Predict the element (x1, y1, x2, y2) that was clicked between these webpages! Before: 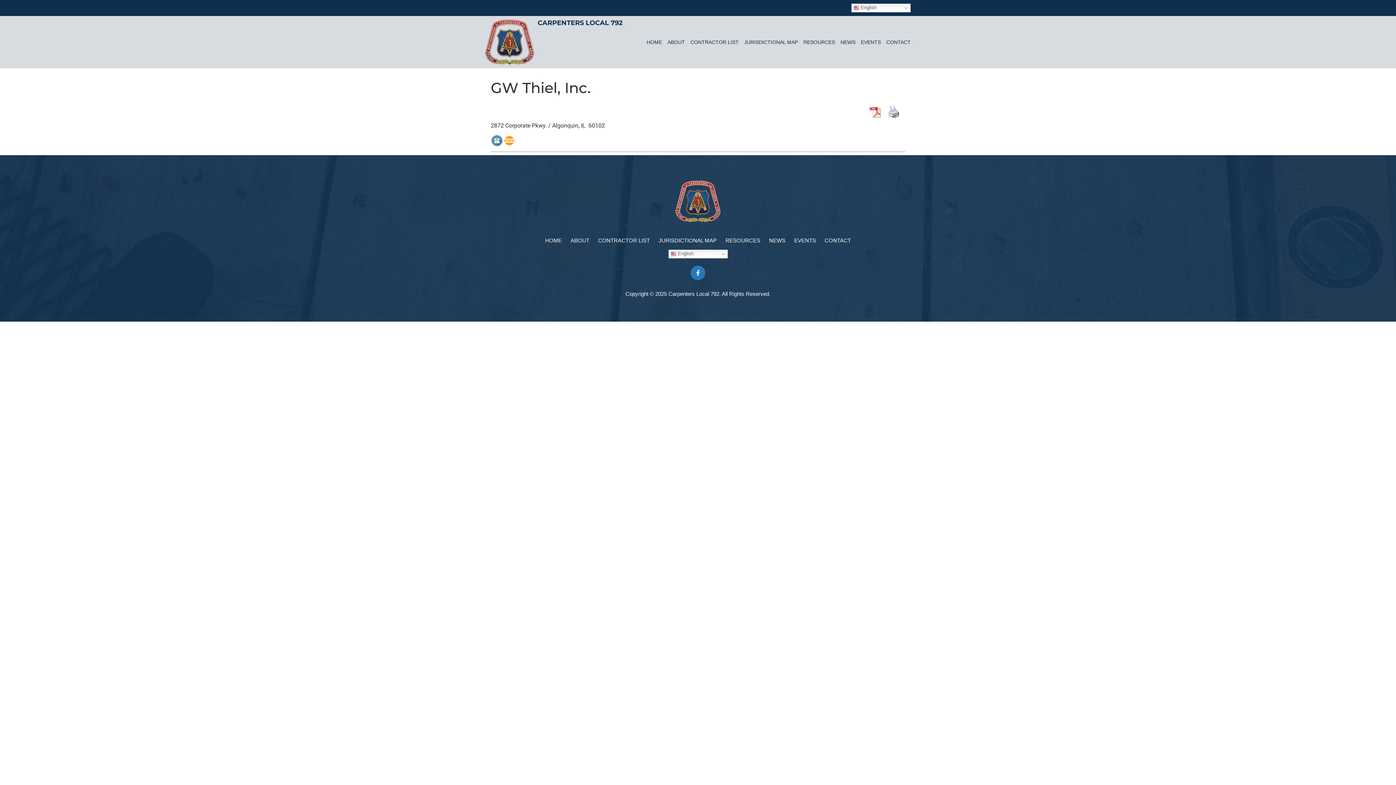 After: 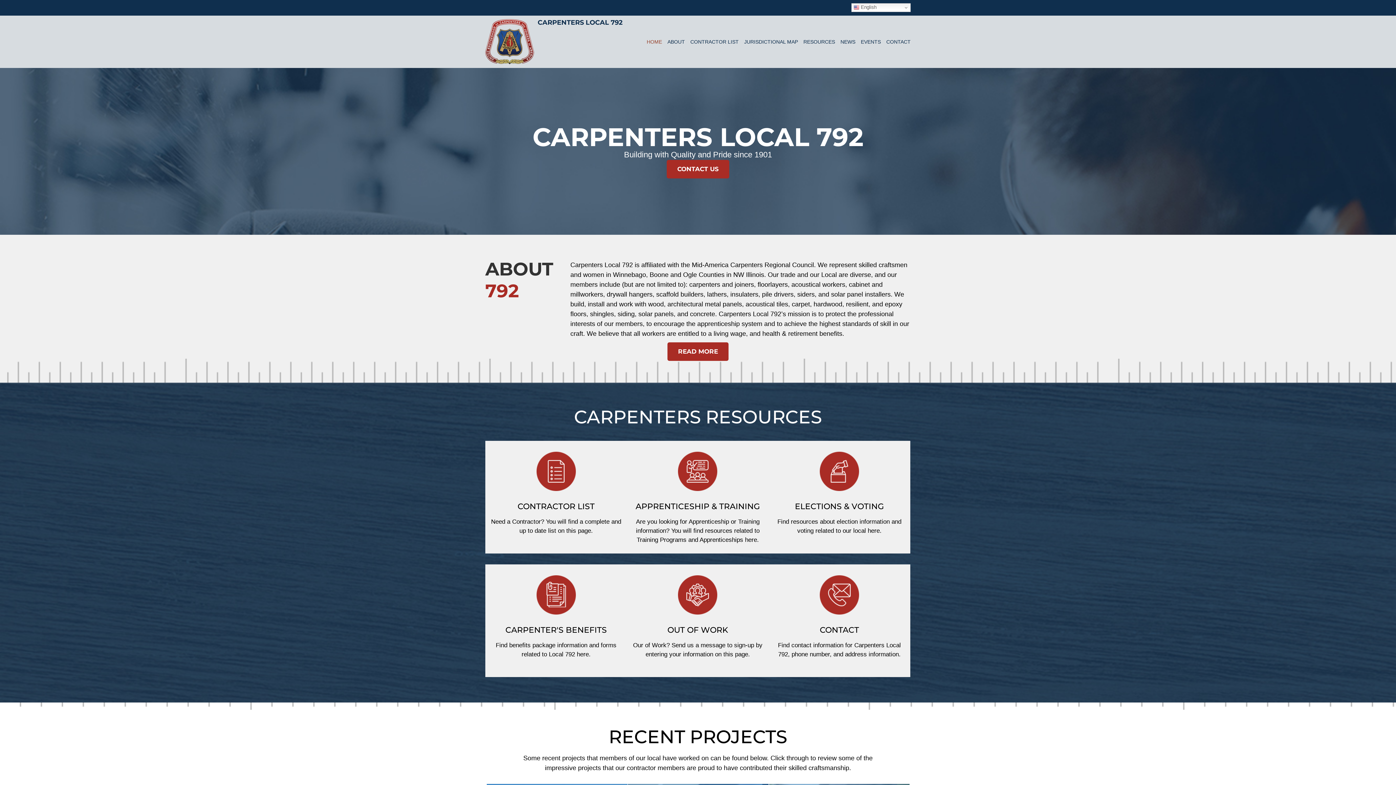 Action: bbox: (485, 19, 534, 64)